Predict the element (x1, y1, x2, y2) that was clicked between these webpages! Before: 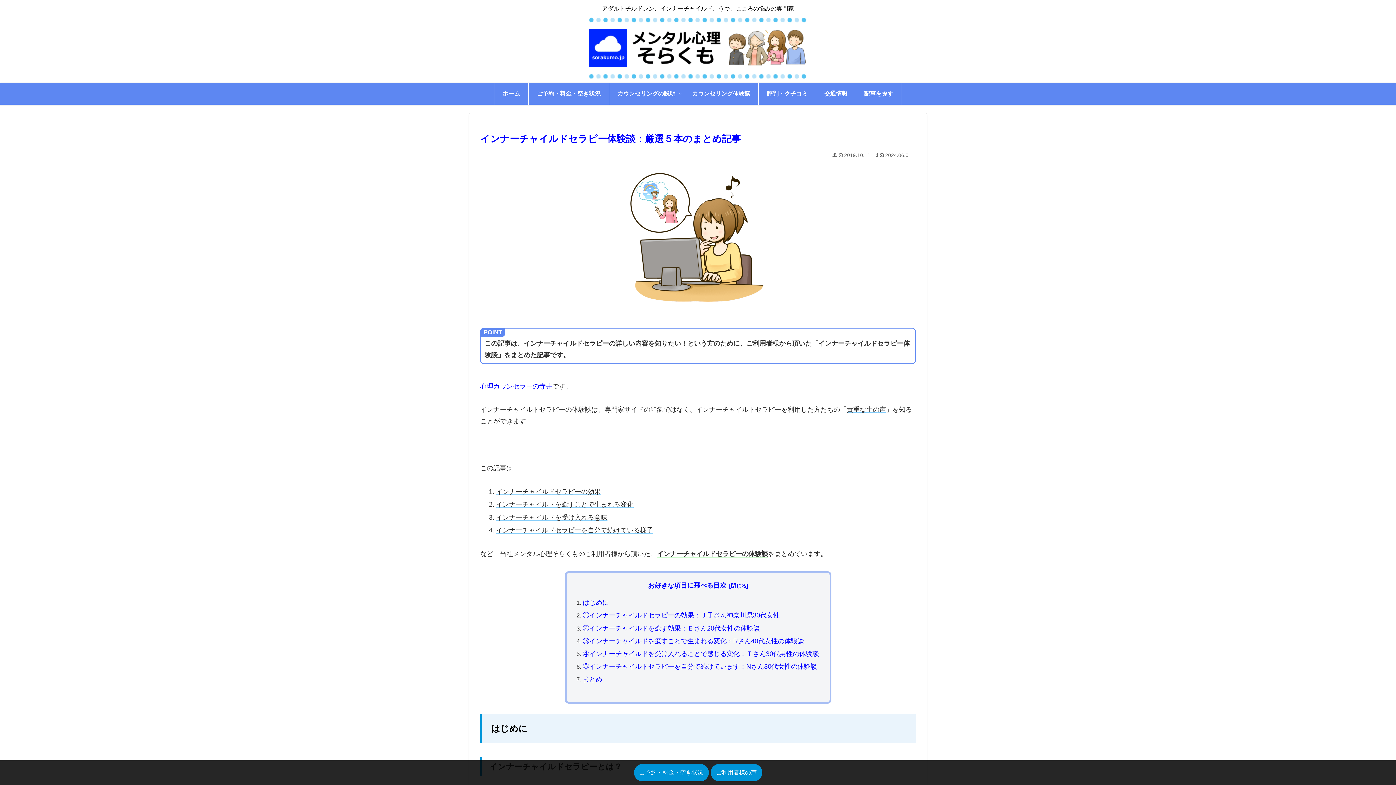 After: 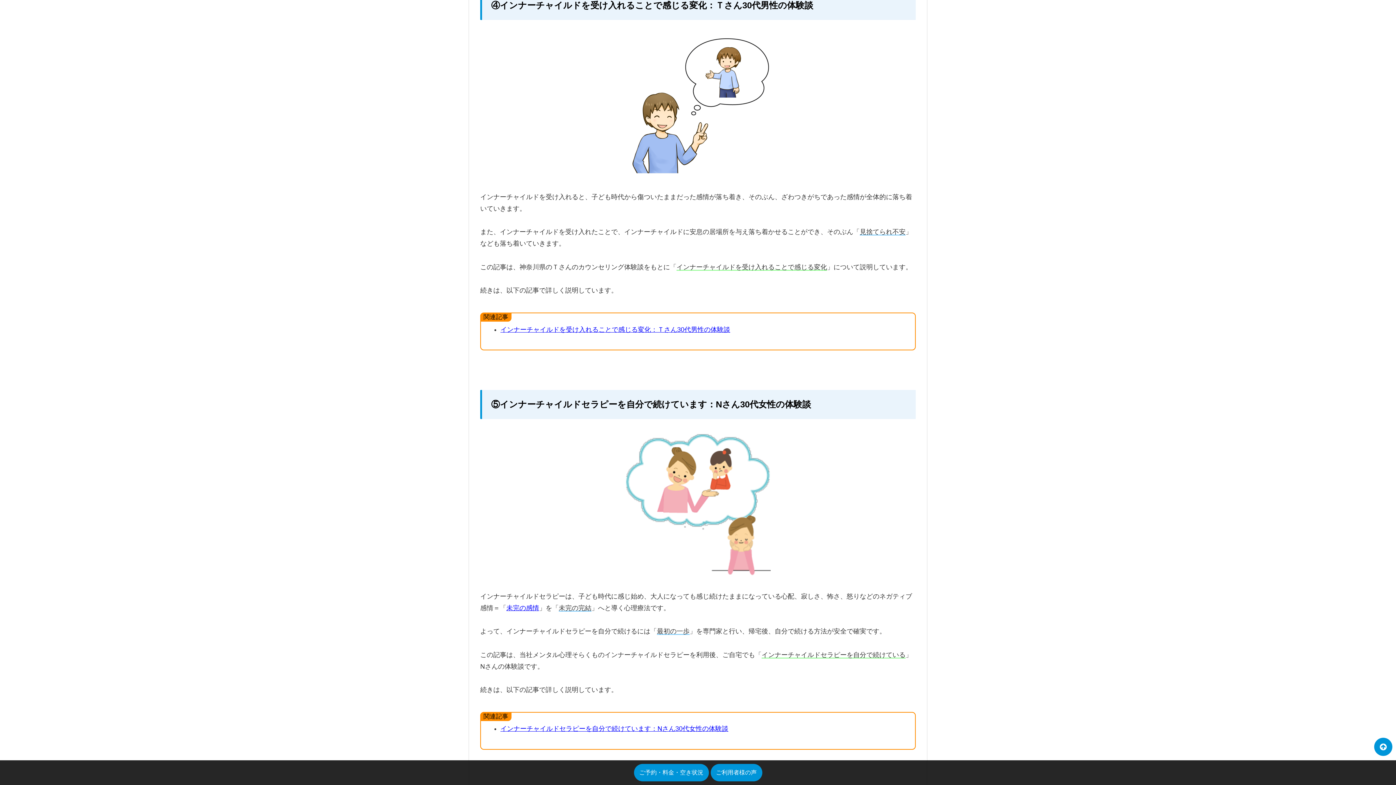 Action: bbox: (582, 650, 819, 657) label: ④インナーチャイルドを受け入れることで感じる変化：Ｔさん30代男性の体験談